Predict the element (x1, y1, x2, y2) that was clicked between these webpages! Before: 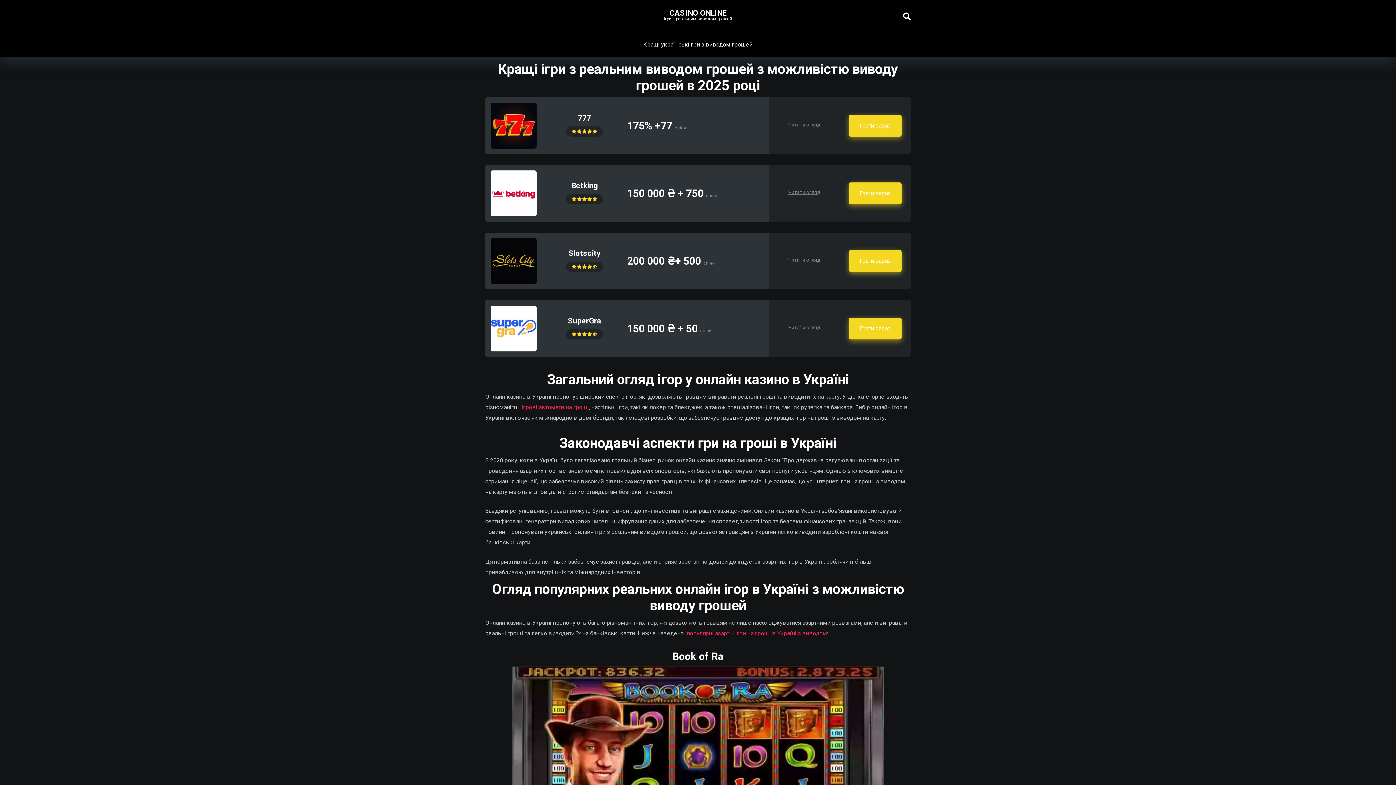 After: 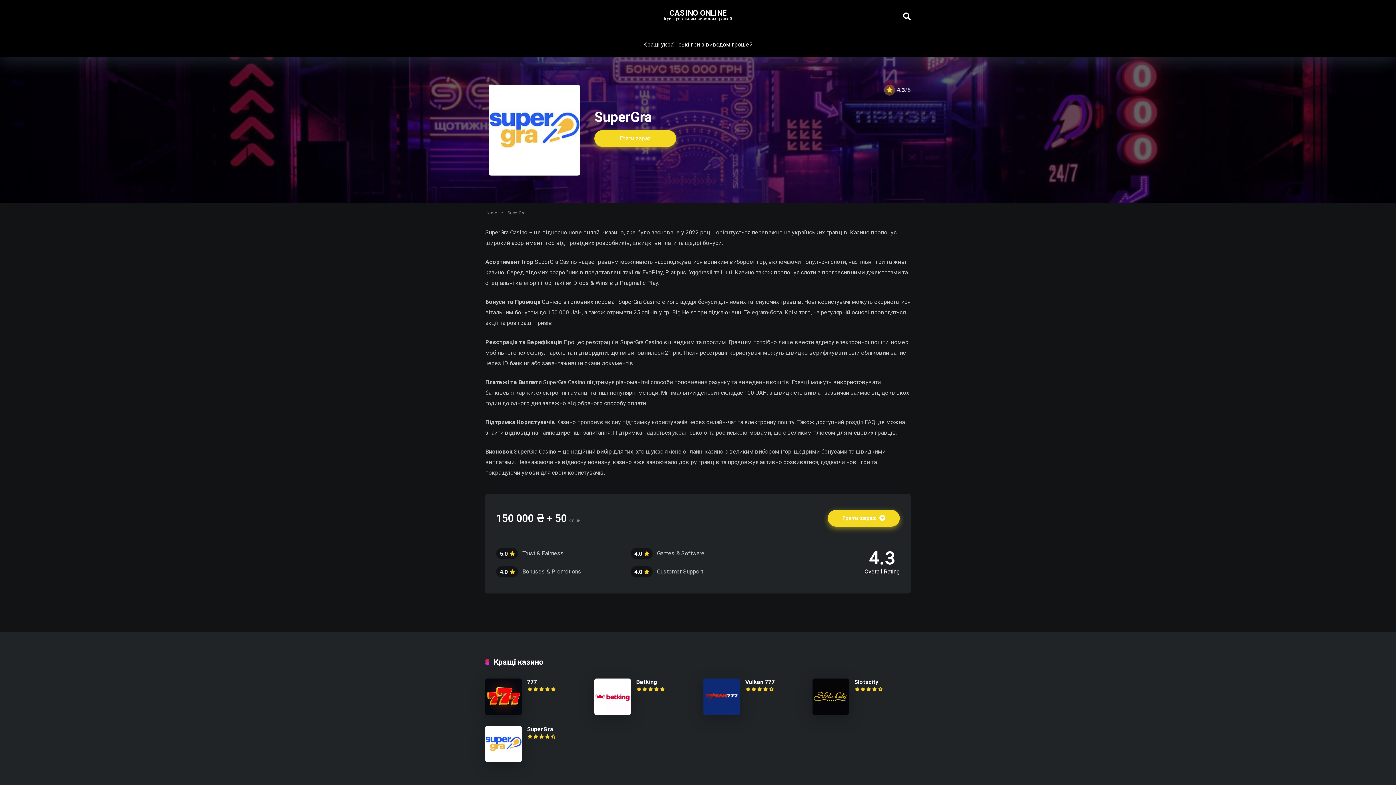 Action: bbox: (788, 324, 820, 330) label: Читати огляд